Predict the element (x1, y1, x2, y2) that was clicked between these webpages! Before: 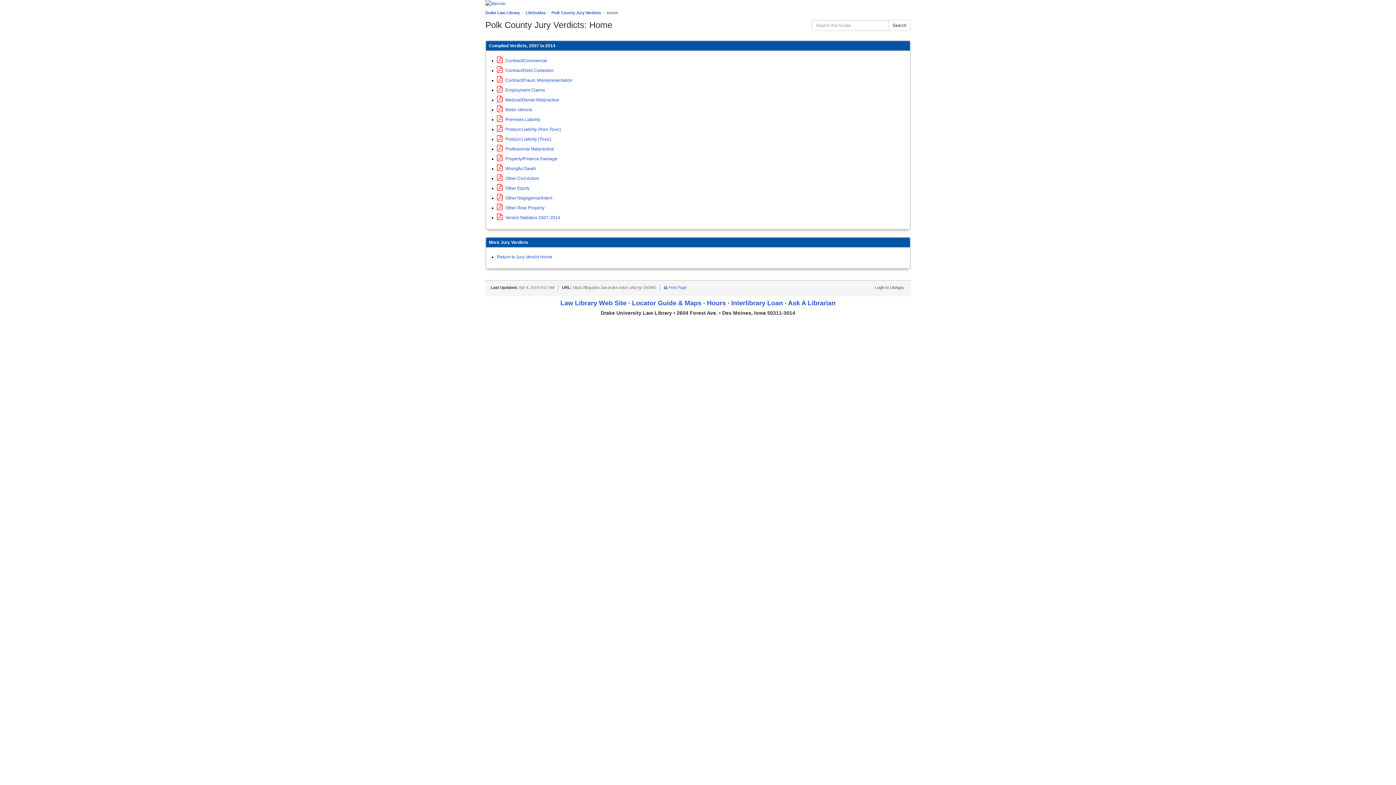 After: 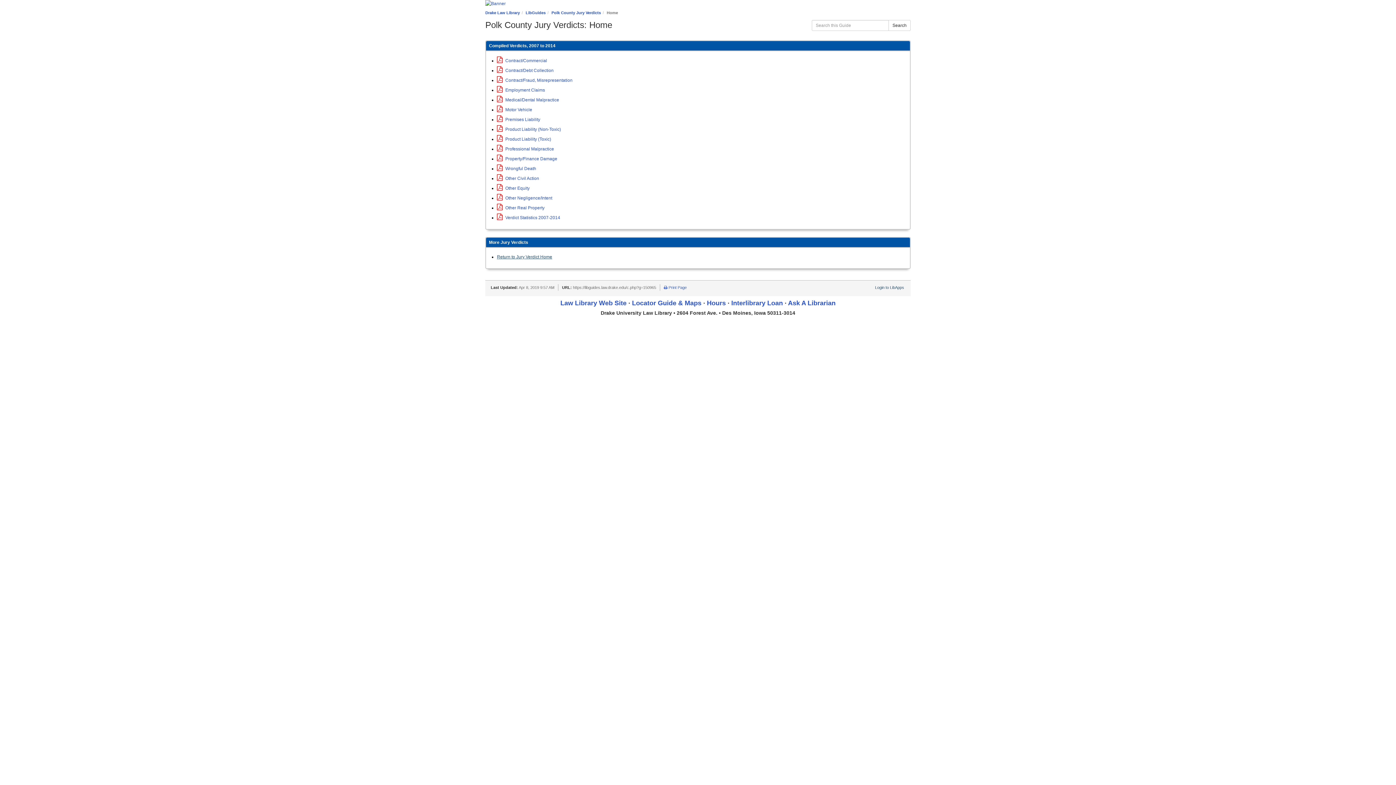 Action: label: Return to Jury Verdict Home bbox: (497, 254, 552, 259)